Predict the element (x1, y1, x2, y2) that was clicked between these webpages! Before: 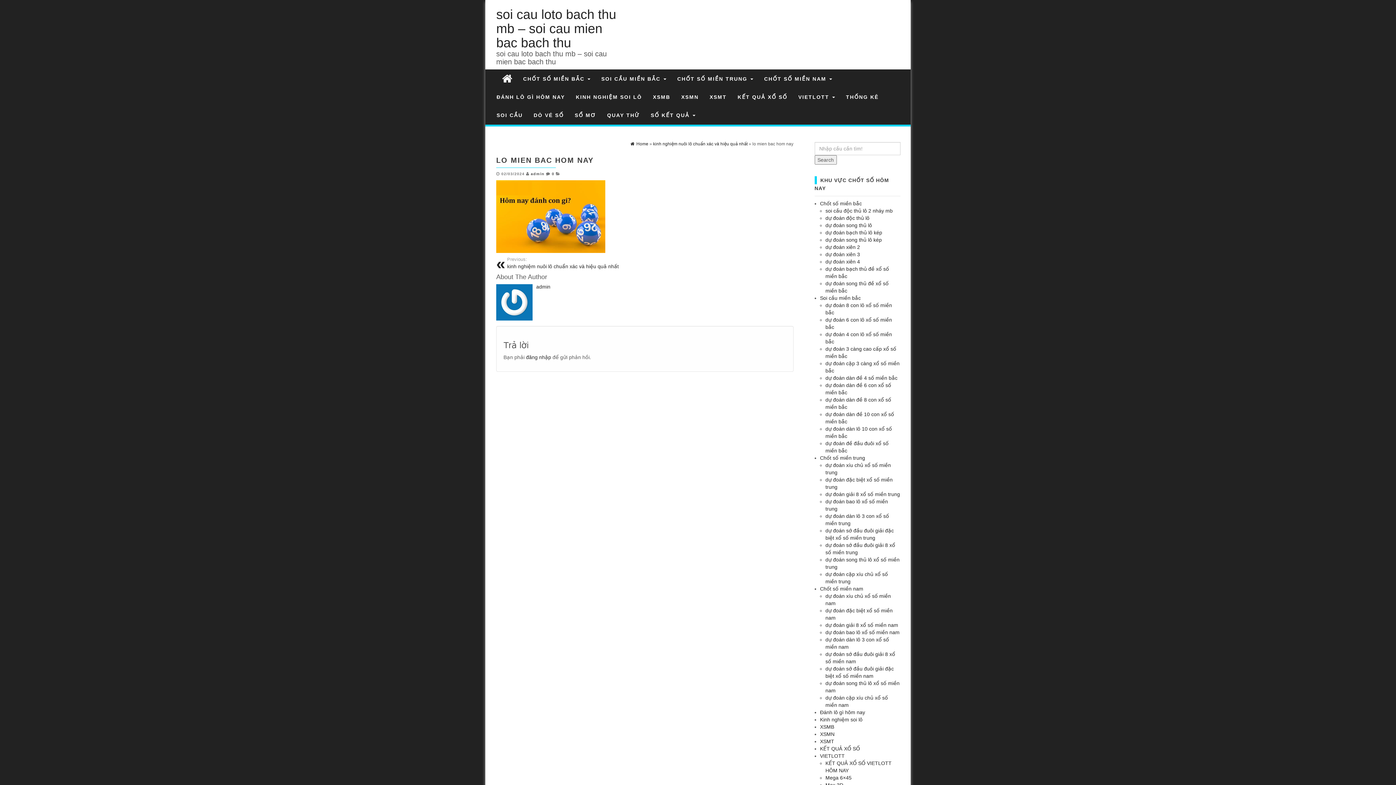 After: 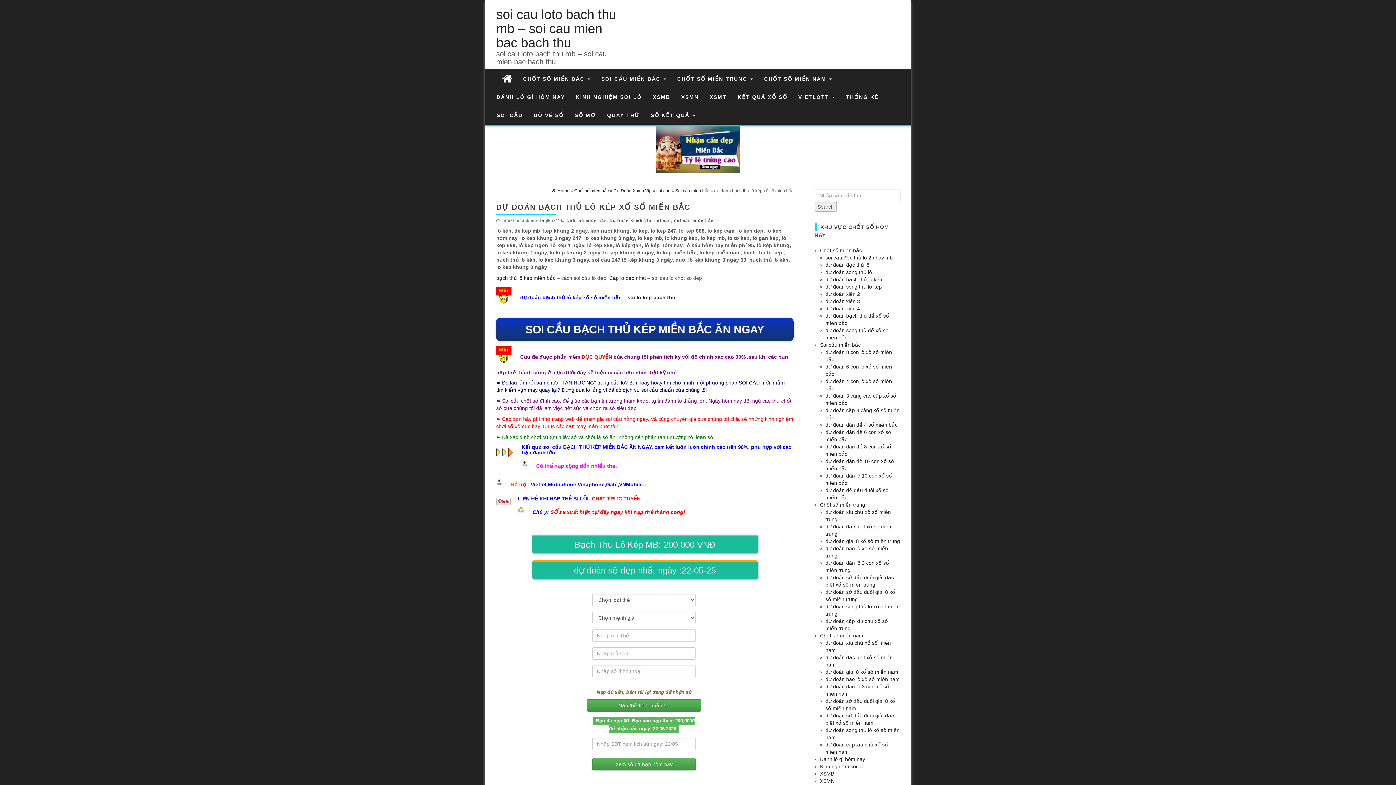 Action: bbox: (825, 229, 882, 235) label: dự đoán bạch thủ lô kép